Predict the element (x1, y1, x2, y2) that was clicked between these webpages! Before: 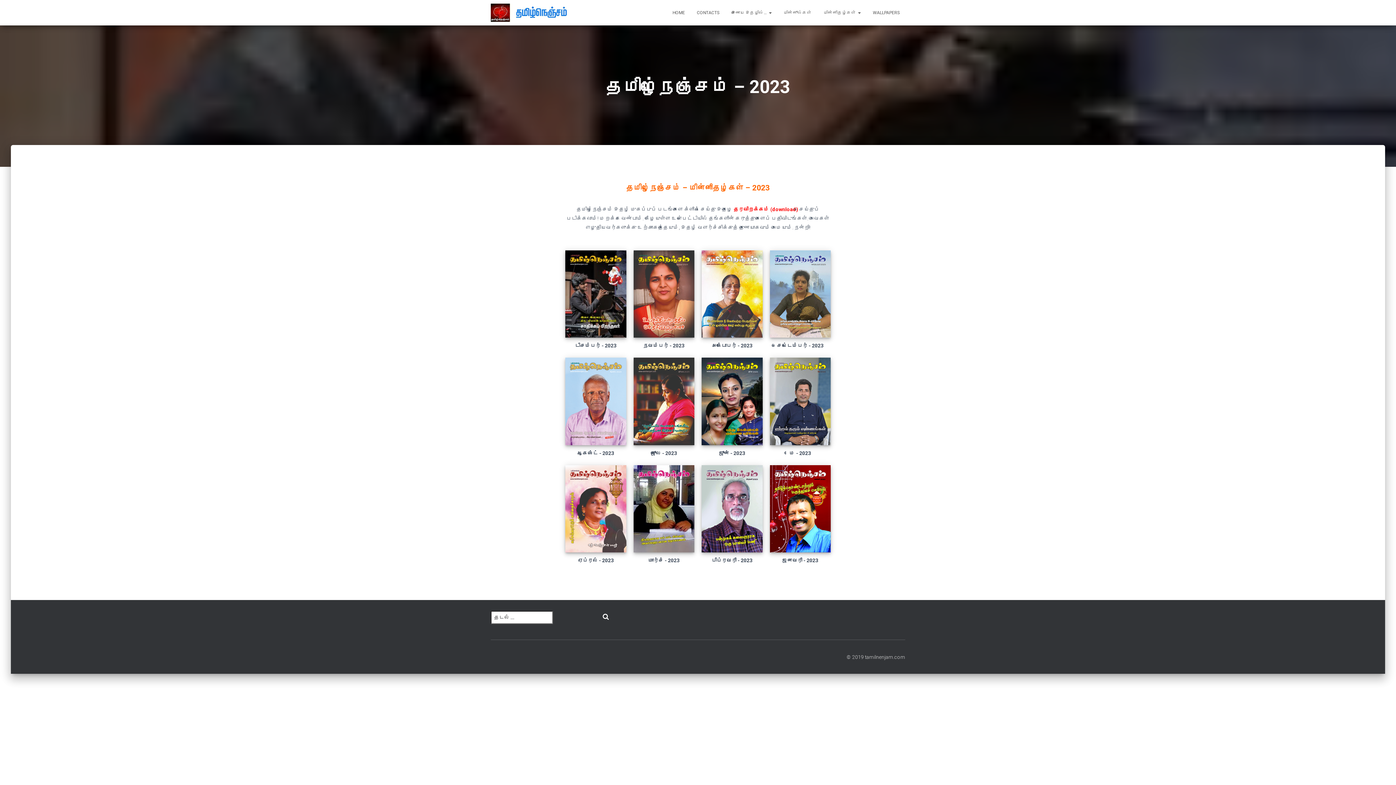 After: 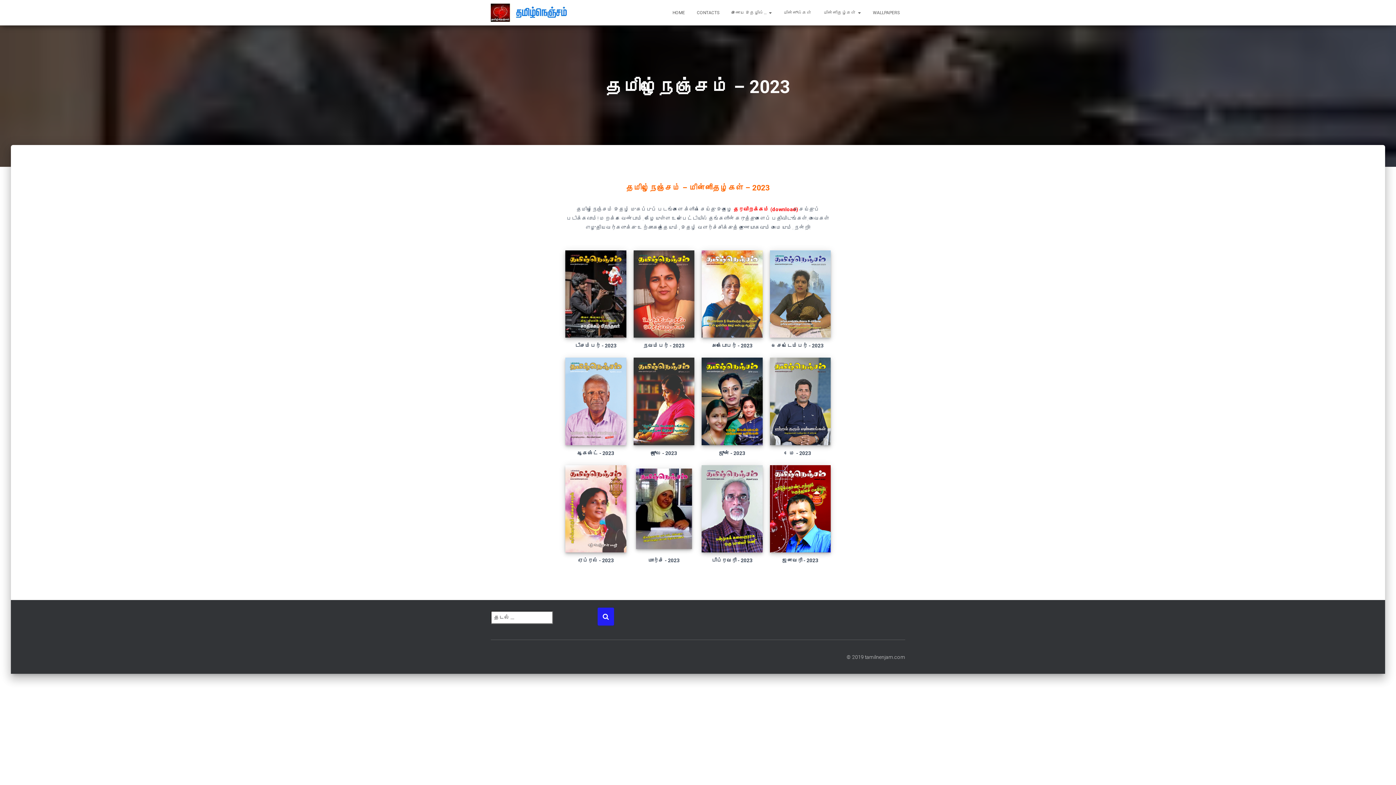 Action: bbox: (633, 465, 694, 552)